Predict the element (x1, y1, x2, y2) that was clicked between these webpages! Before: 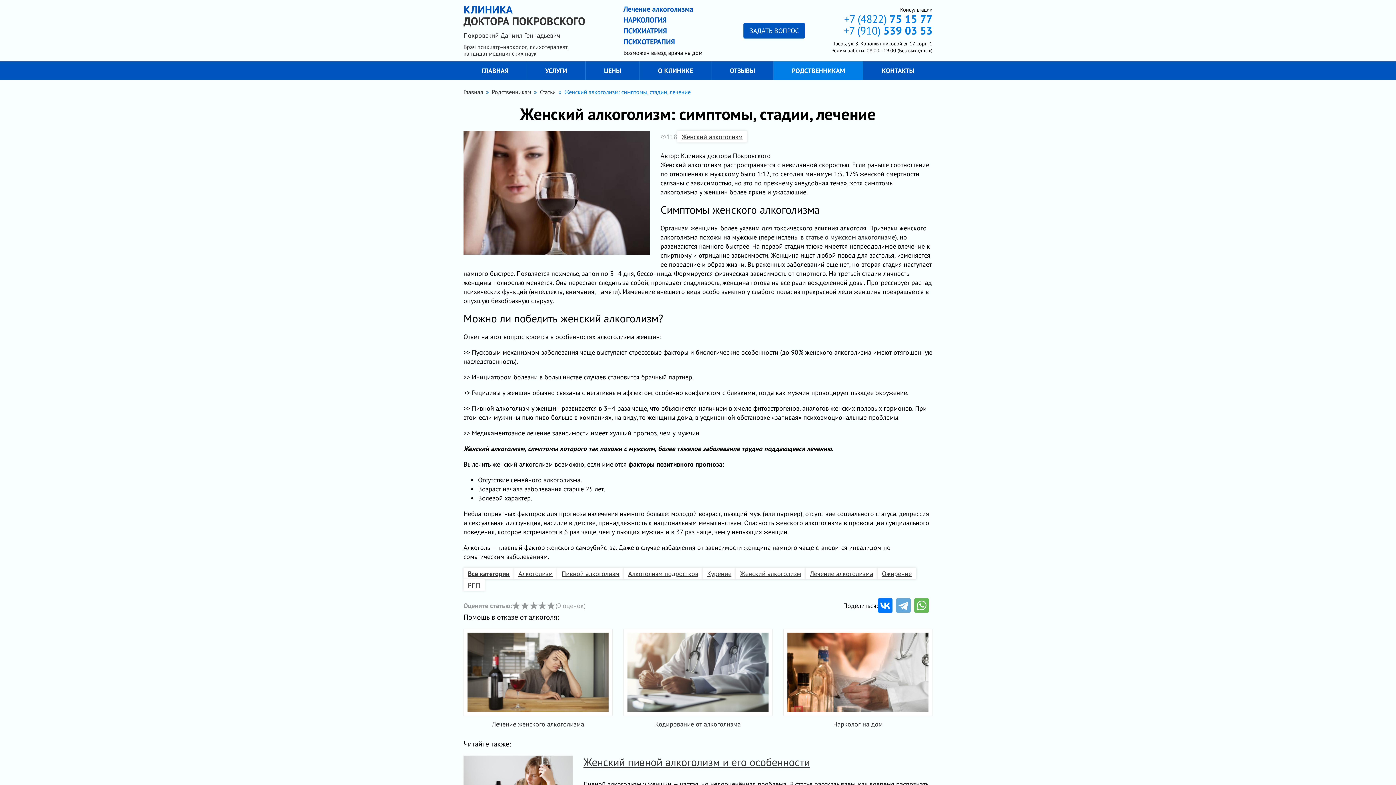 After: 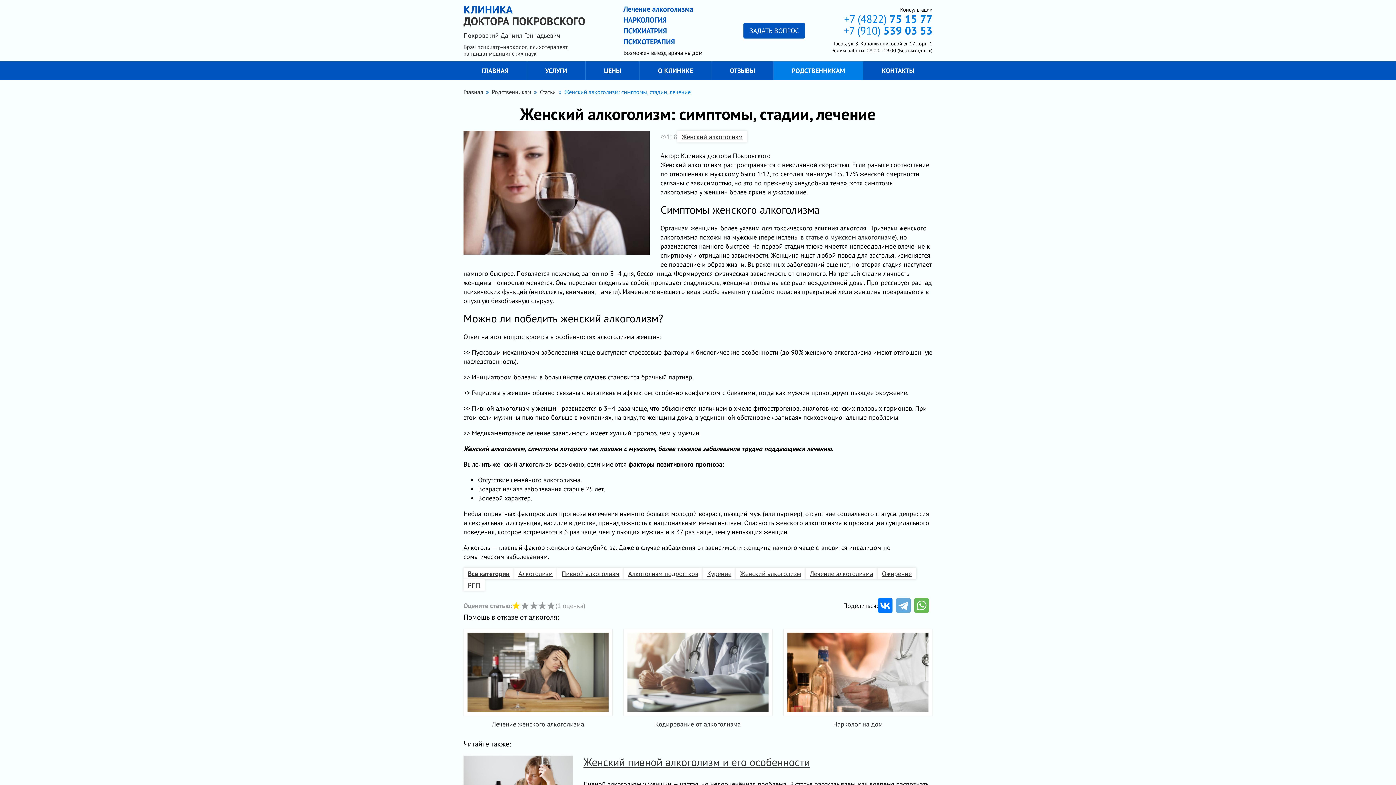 Action: bbox: (512, 601, 520, 610)